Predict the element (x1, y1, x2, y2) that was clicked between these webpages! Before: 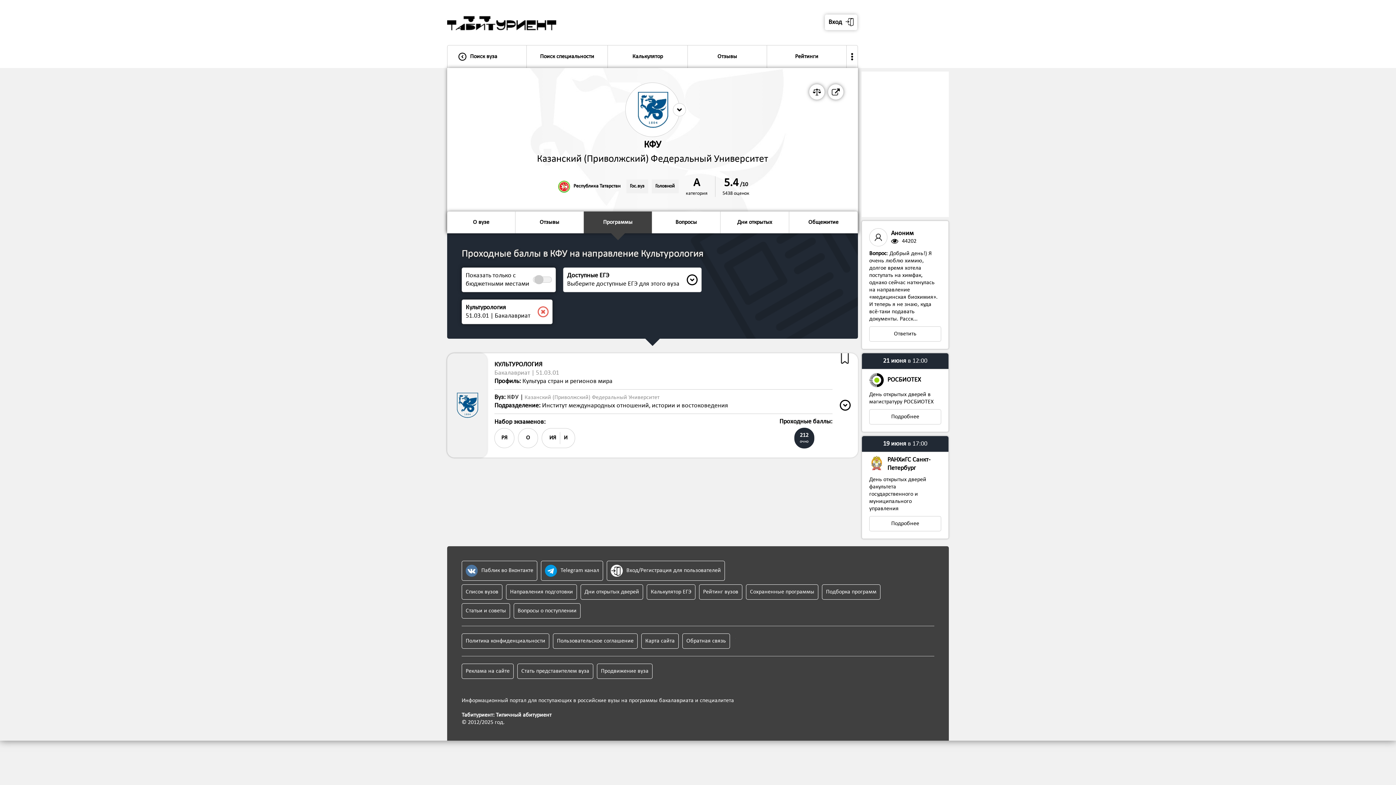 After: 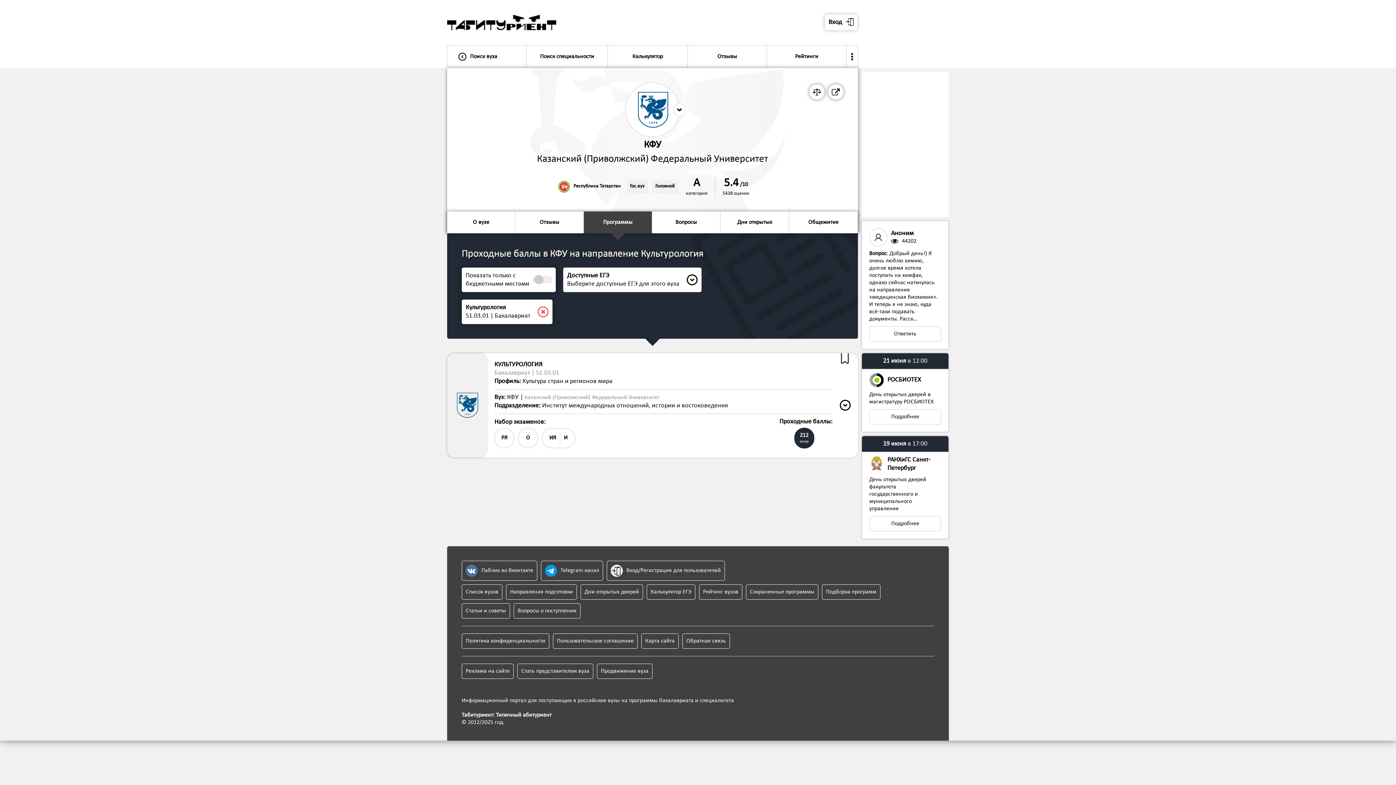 Action: label: h bbox: (735, 638, 736, 638)